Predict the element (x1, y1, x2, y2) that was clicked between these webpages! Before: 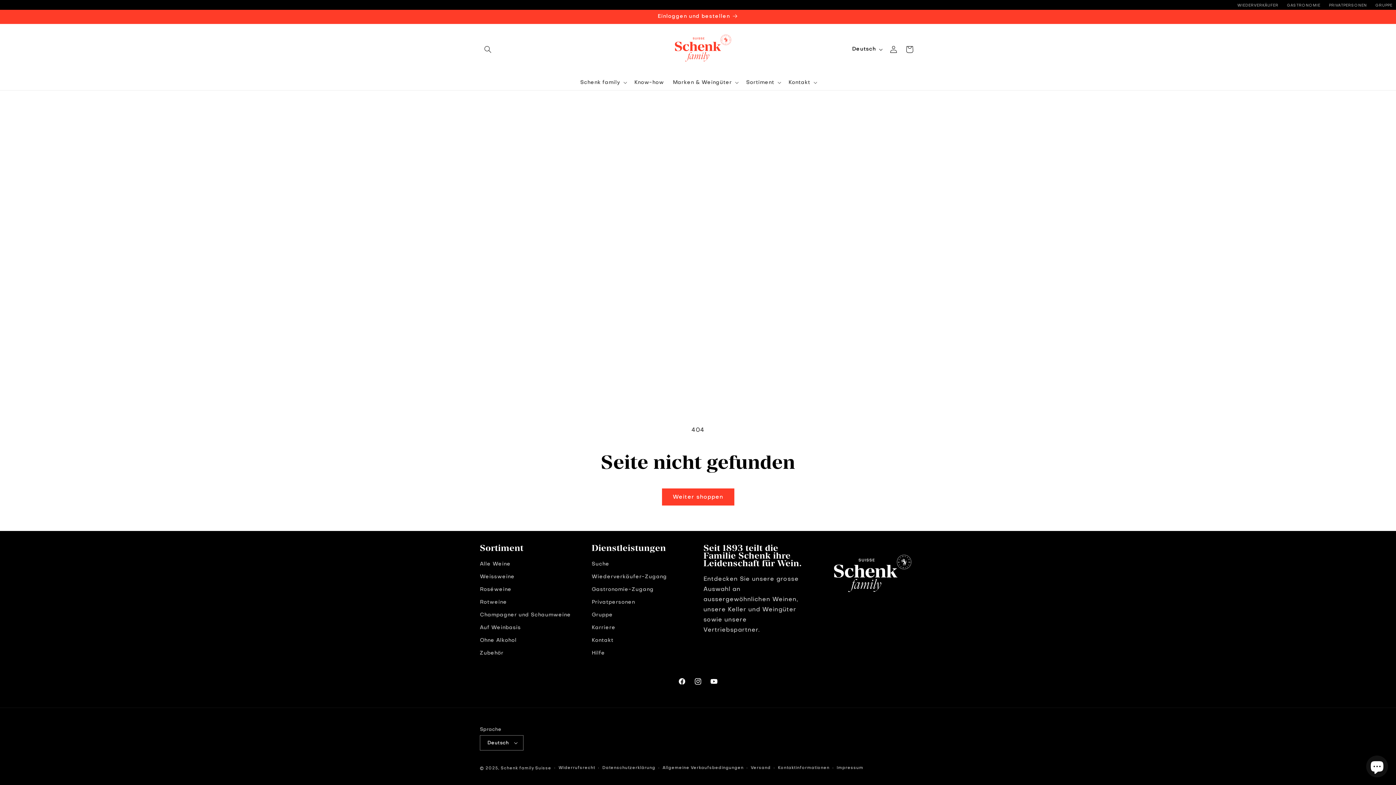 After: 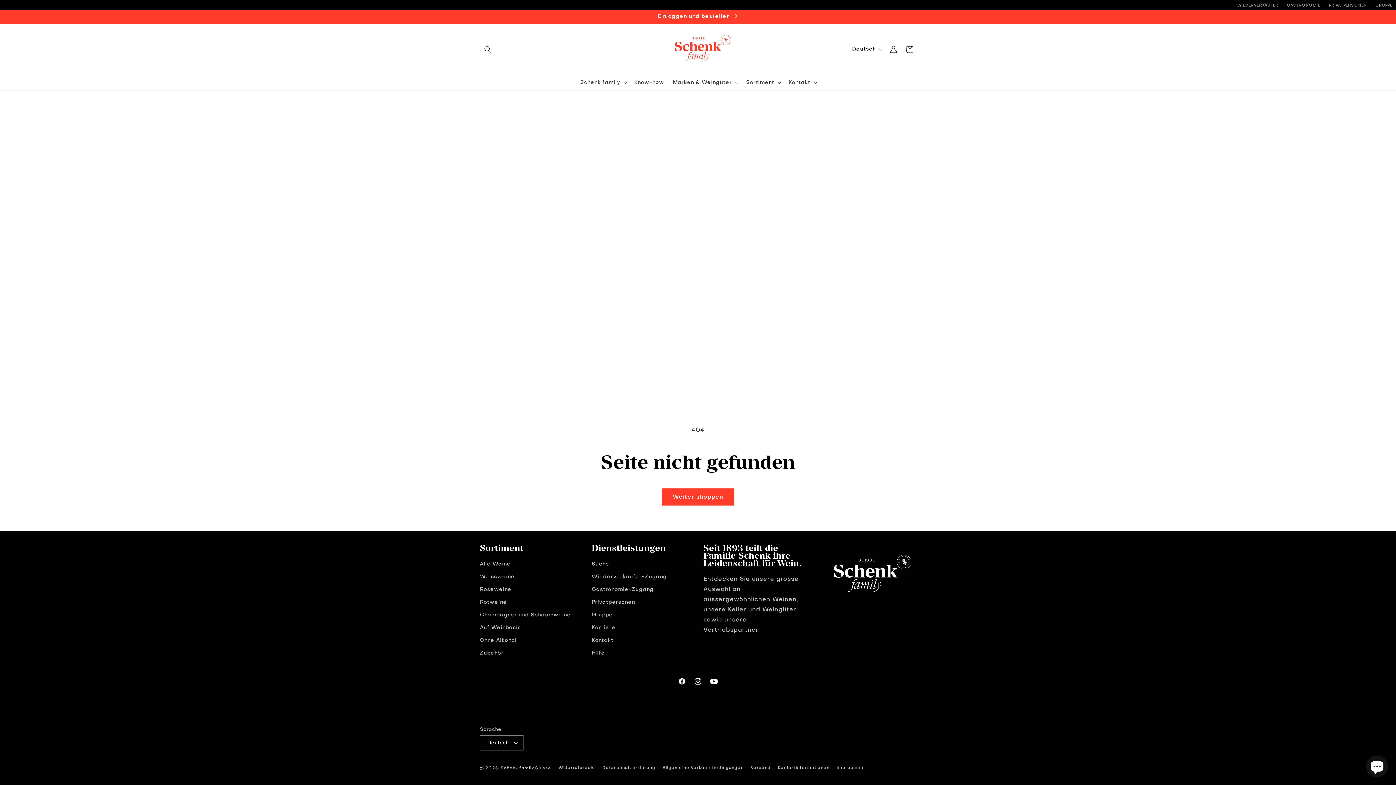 Action: bbox: (706, 673, 722, 689) label: YouTube